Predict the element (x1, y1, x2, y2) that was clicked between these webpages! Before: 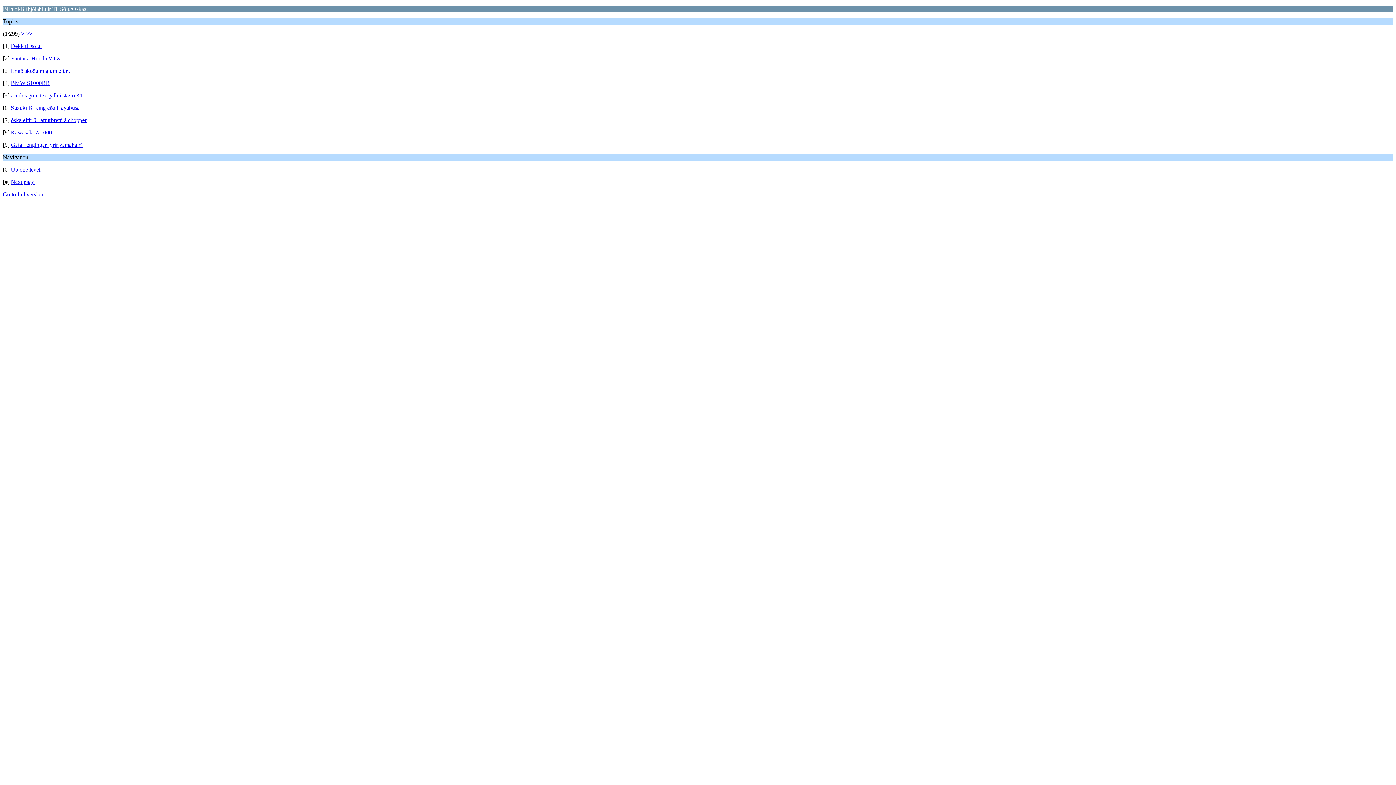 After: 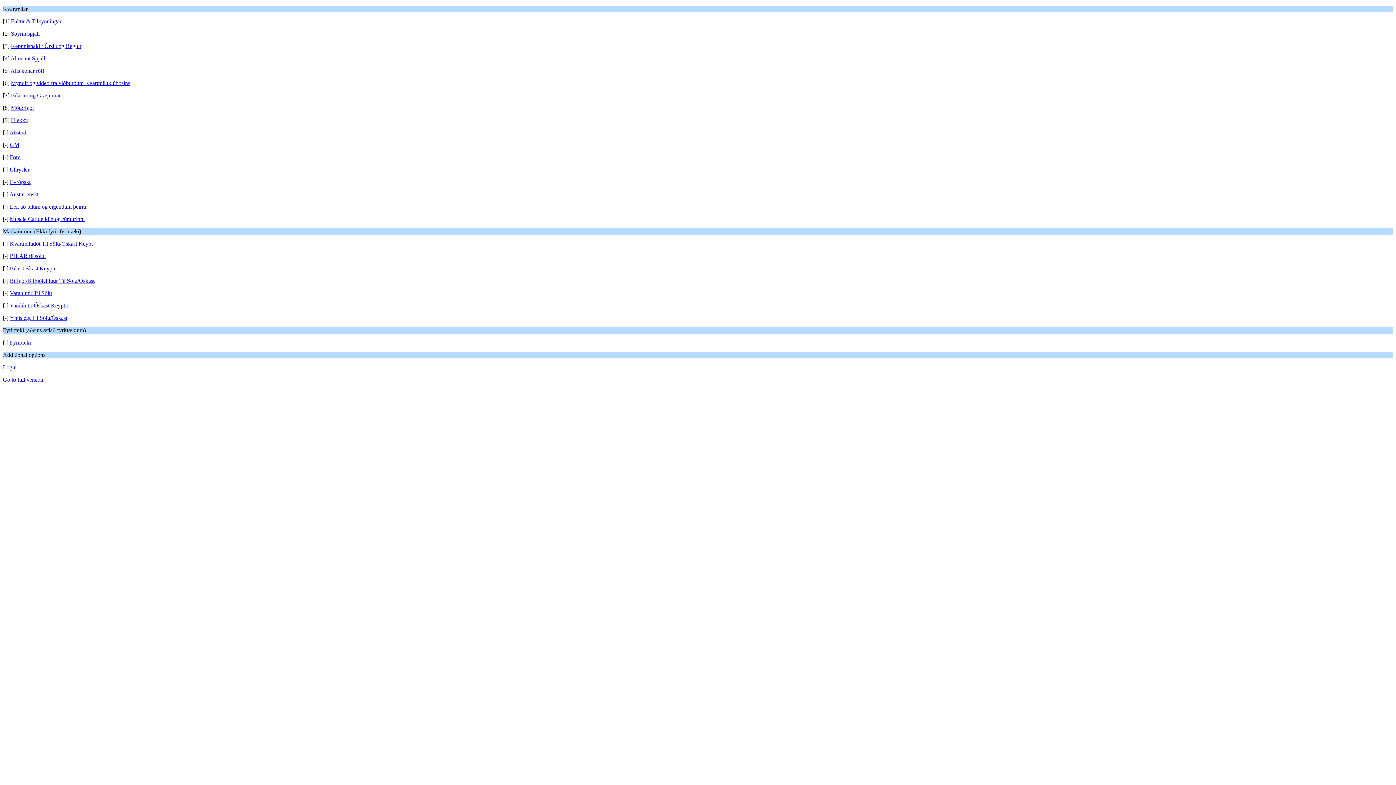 Action: label: Up one level bbox: (10, 166, 40, 172)